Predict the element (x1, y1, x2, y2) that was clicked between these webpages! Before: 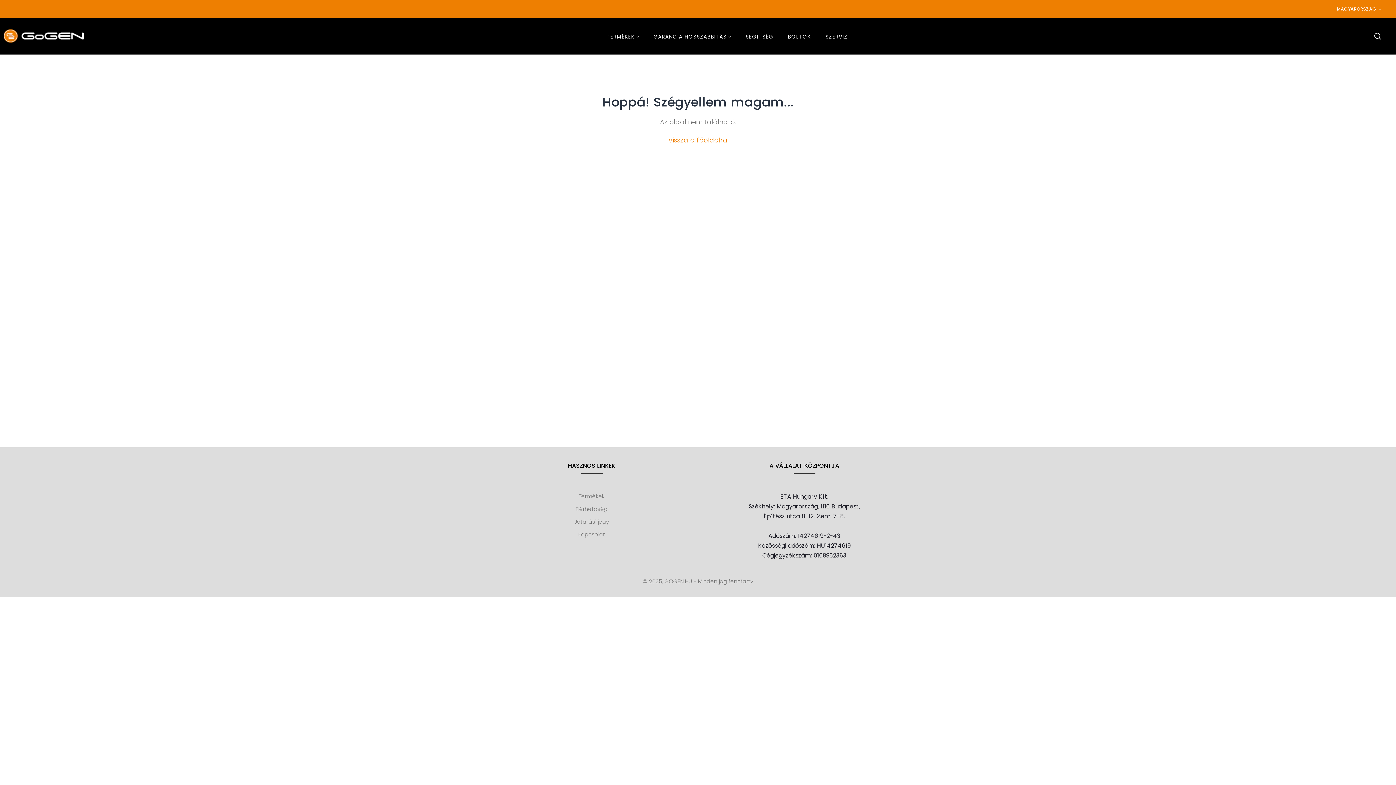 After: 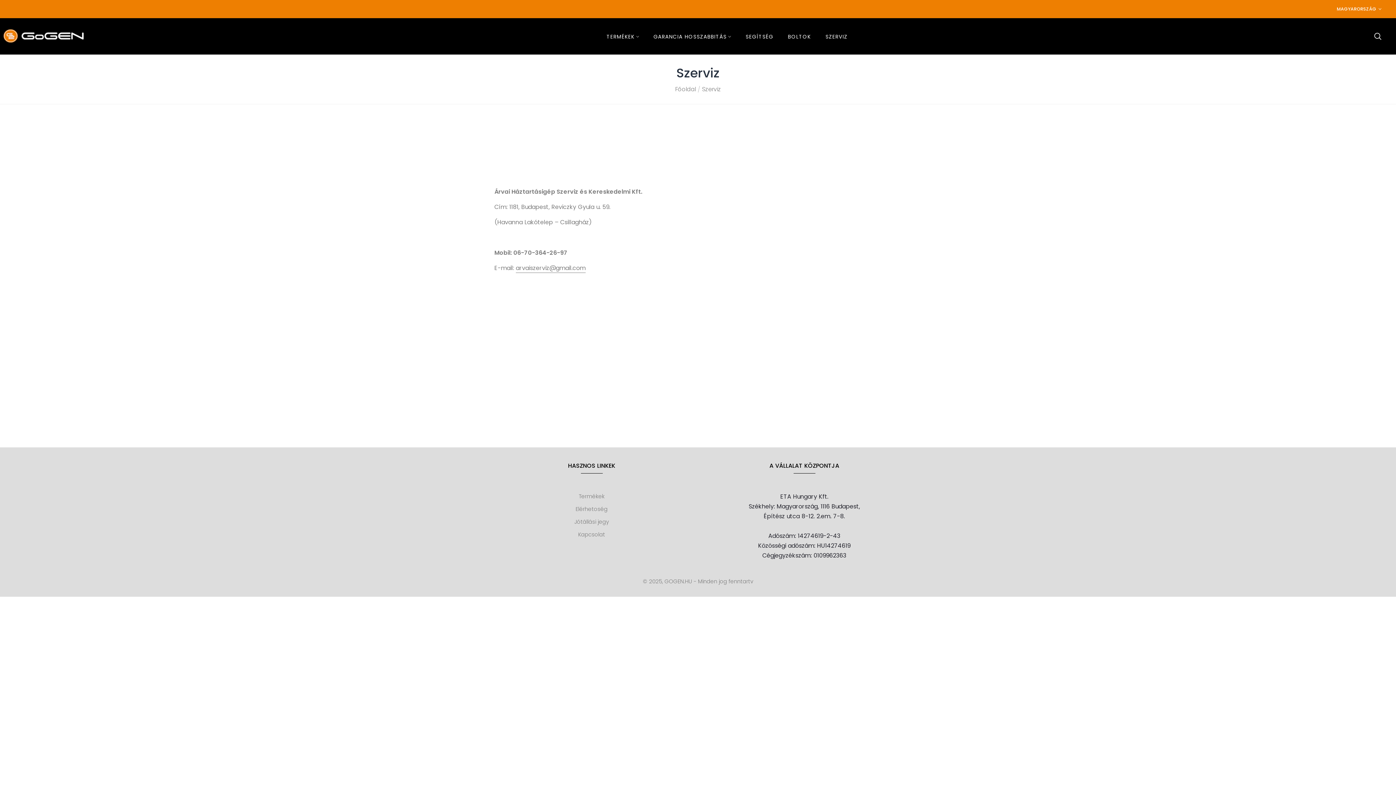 Action: label: SZERVIZ bbox: (823, 32, 849, 40)